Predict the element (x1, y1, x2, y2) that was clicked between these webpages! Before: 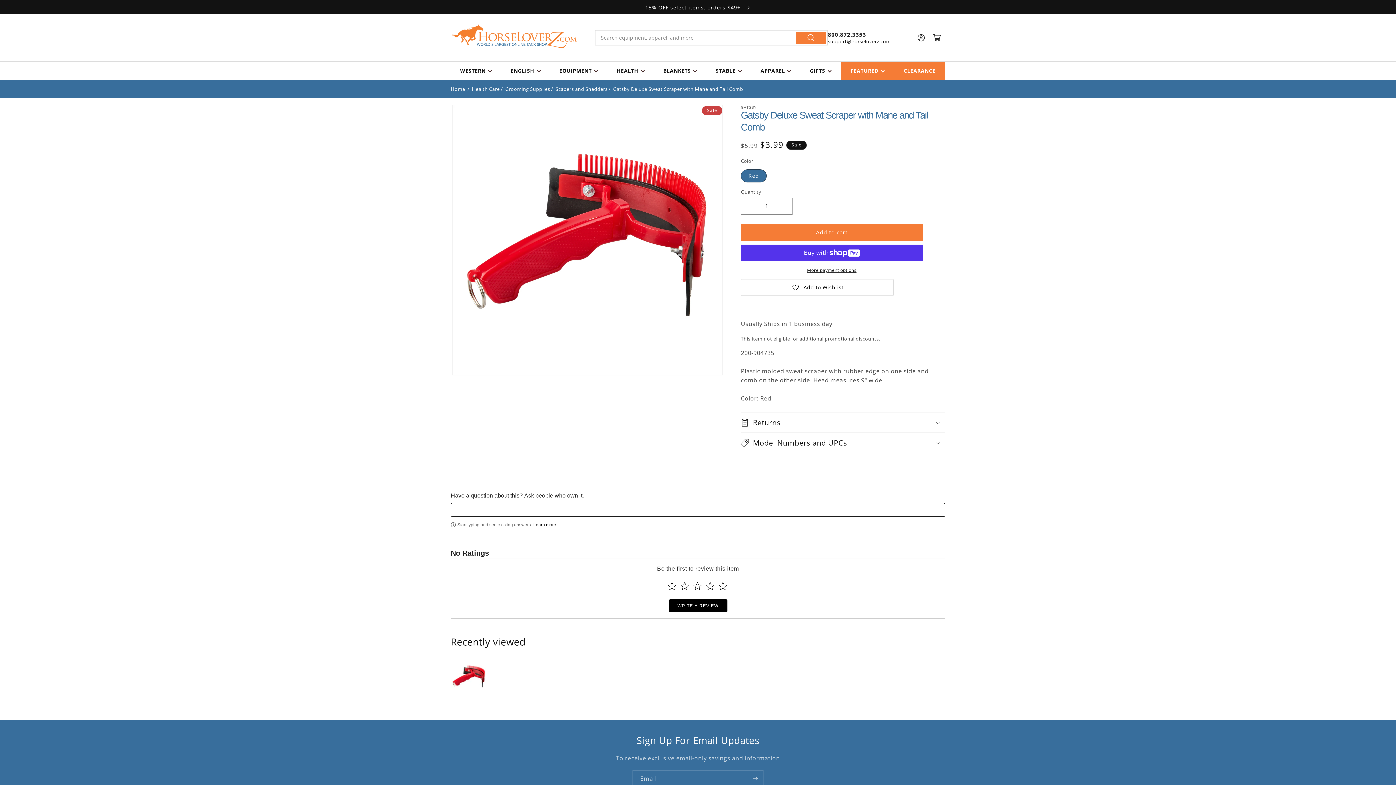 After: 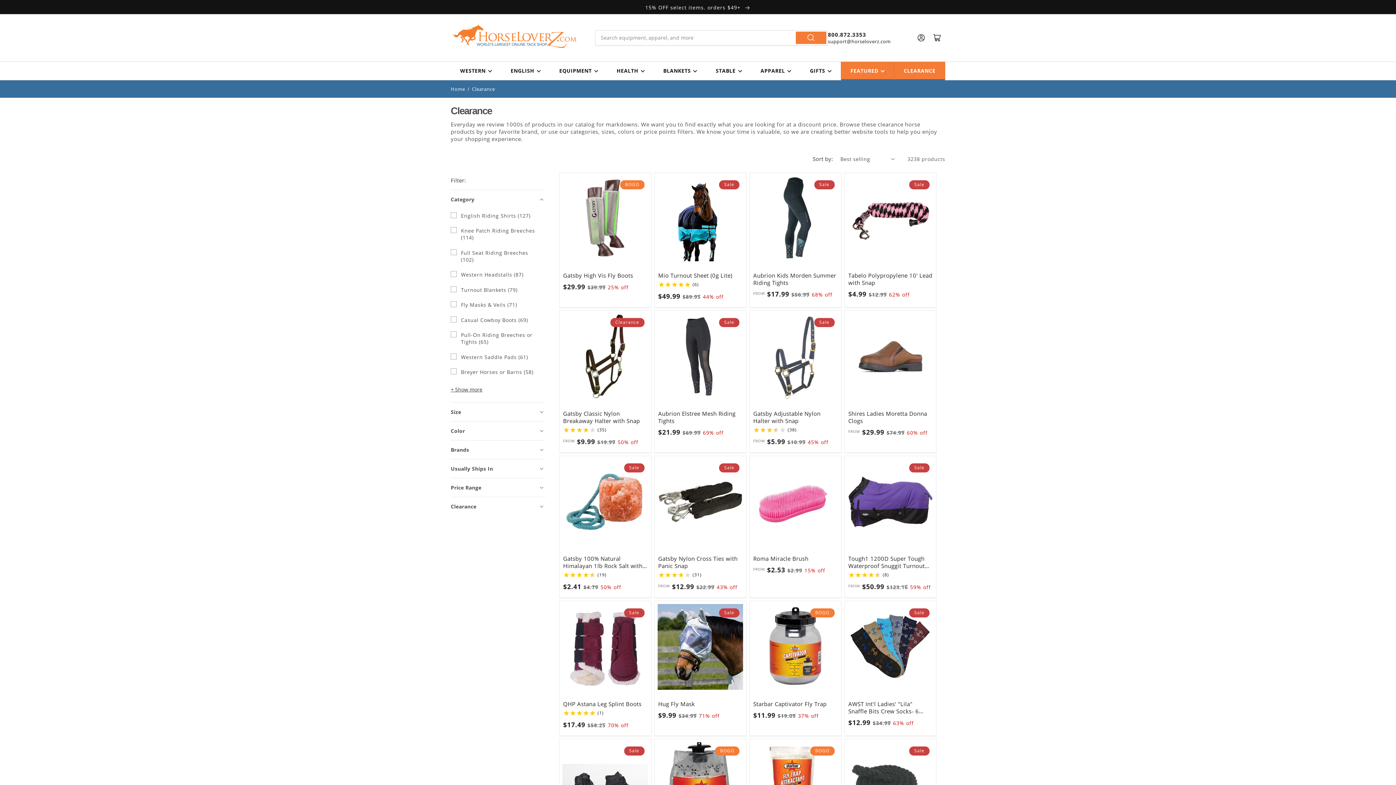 Action: bbox: (894, 61, 945, 79) label: CLEARANCE